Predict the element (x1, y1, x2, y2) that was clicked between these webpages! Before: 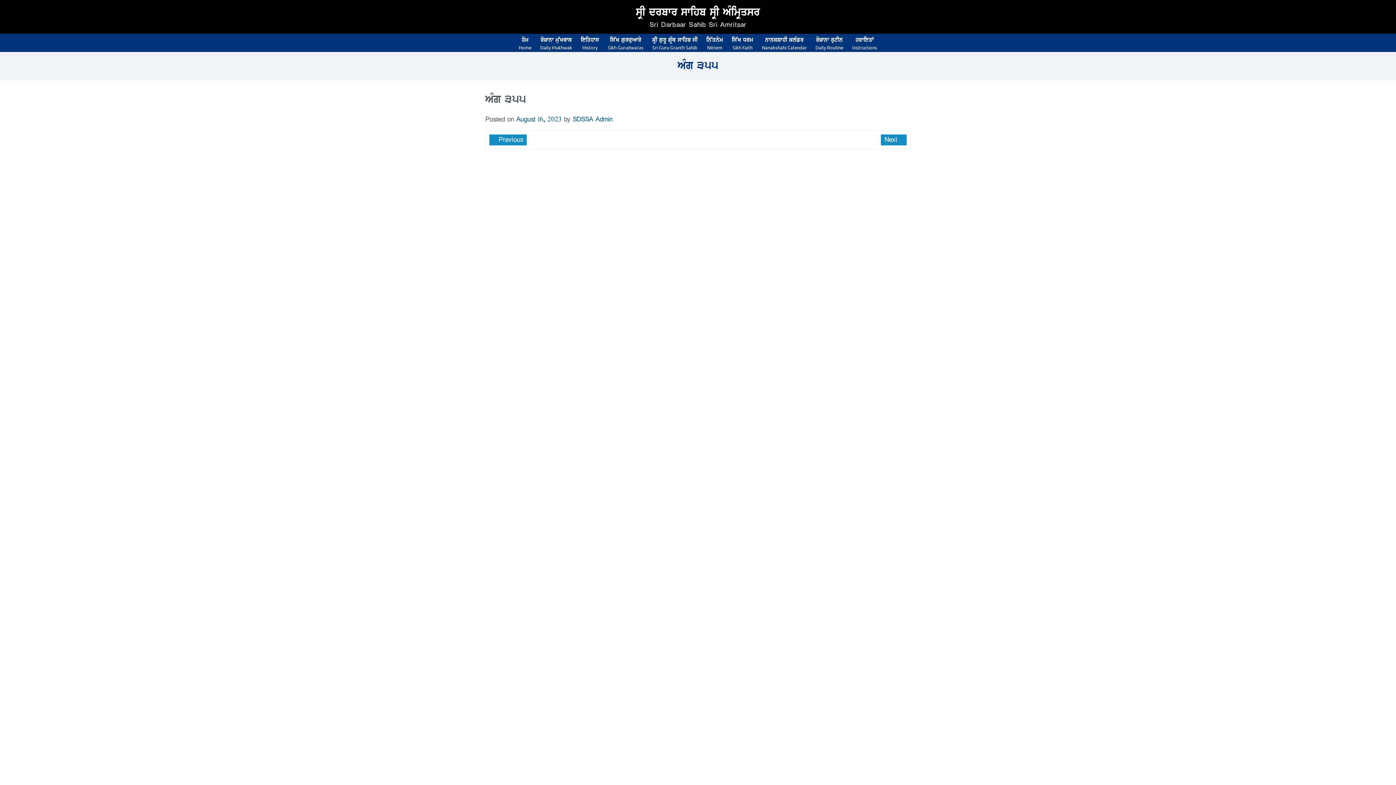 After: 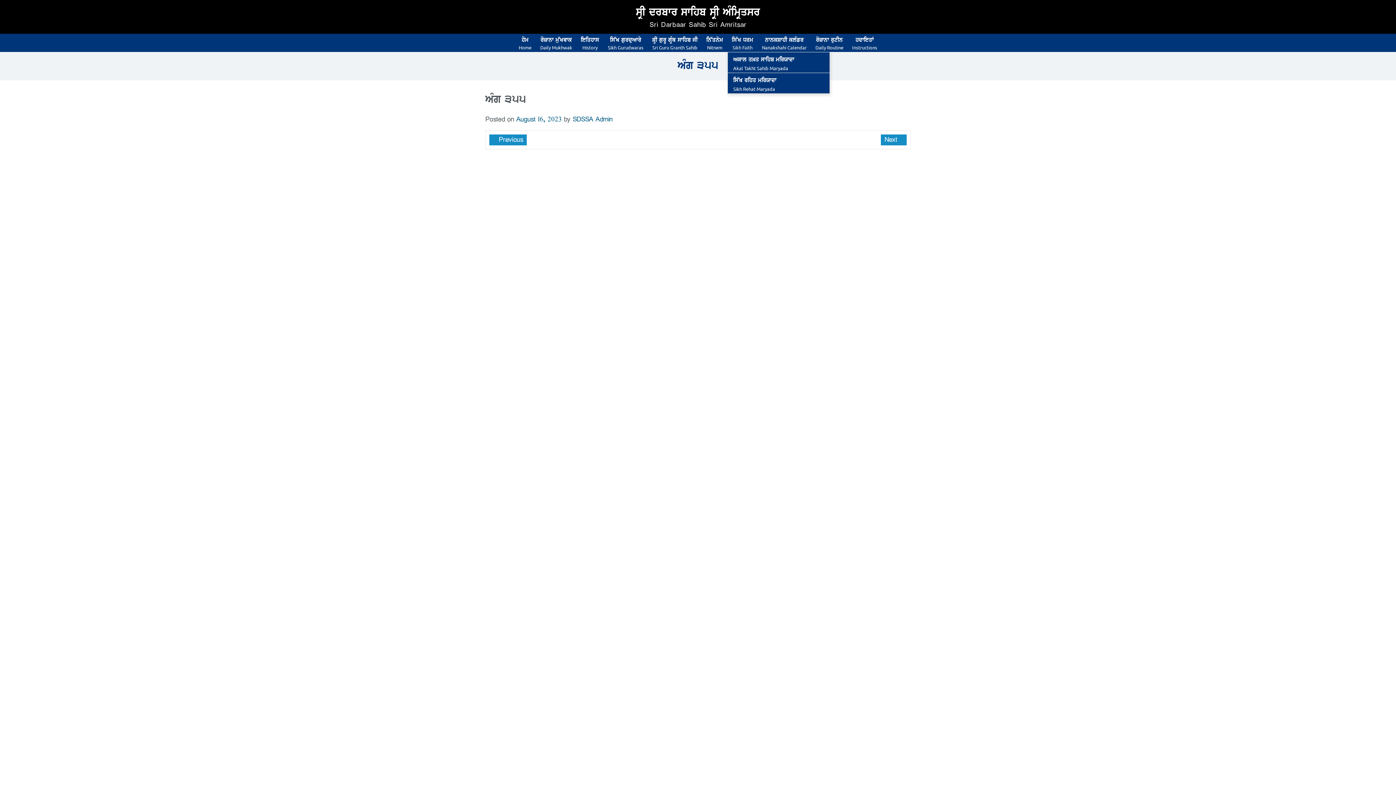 Action: bbox: (727, 33, 757, 52) label: ਸਿੱਖ ਧਰਮ
Sikh Faith